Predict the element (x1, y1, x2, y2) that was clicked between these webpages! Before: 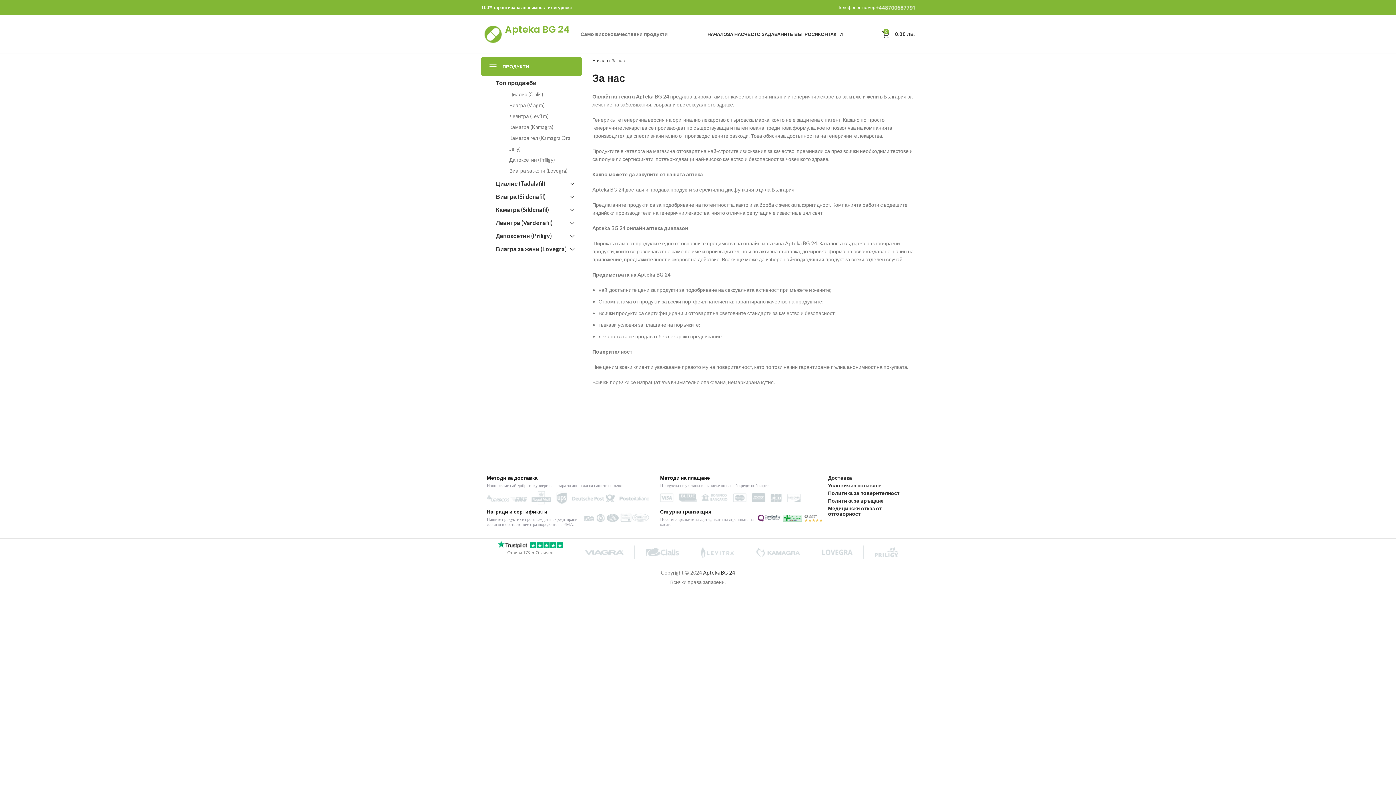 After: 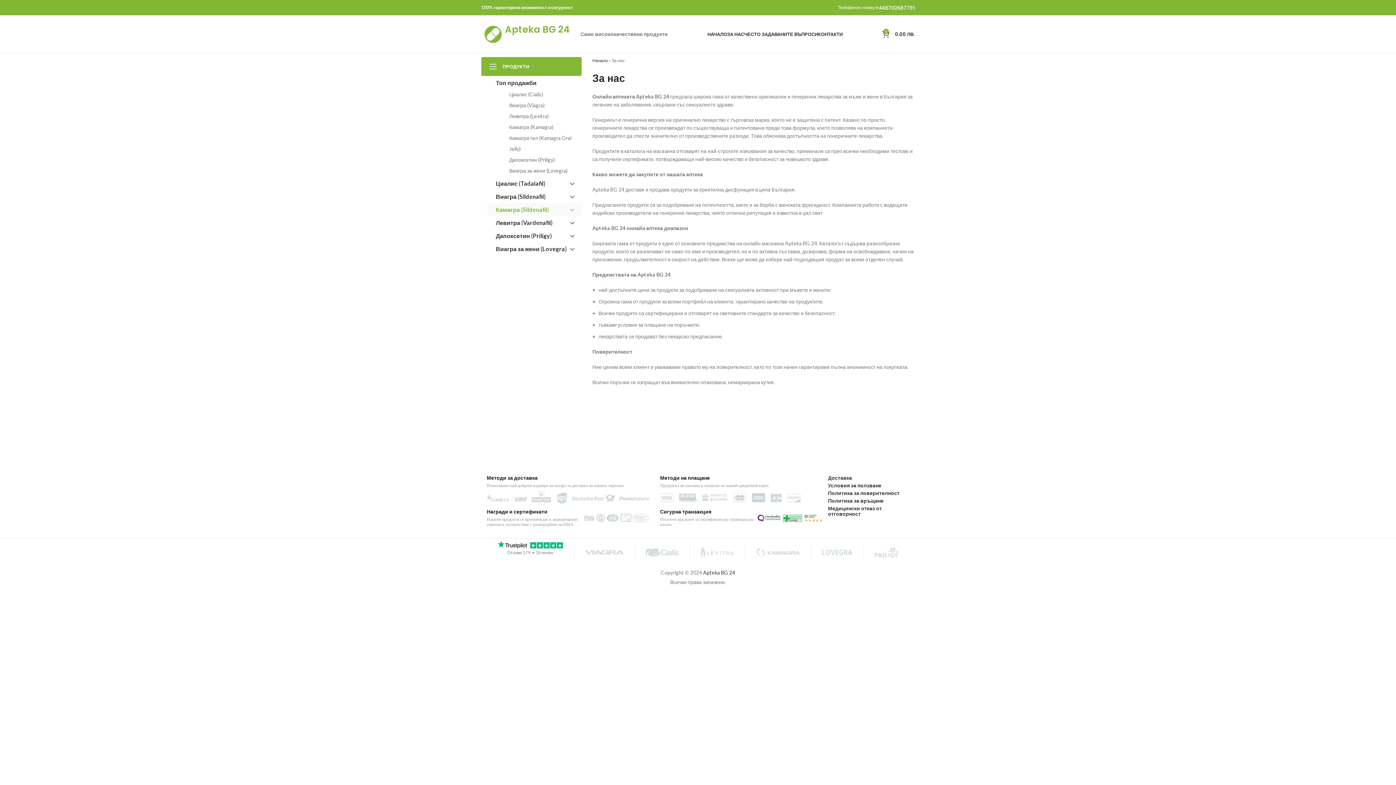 Action: bbox: (487, 203, 581, 216) label: Камагра (Sildenafil)